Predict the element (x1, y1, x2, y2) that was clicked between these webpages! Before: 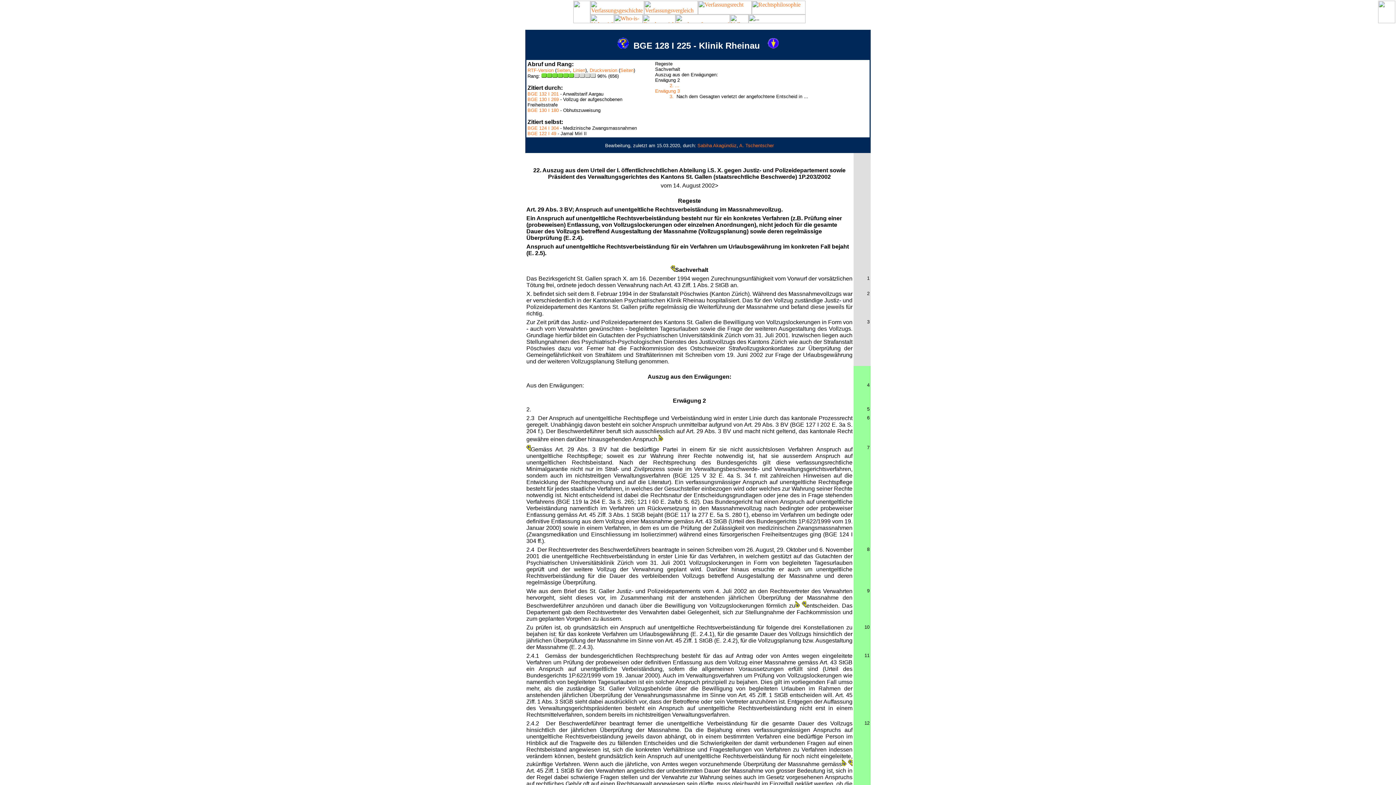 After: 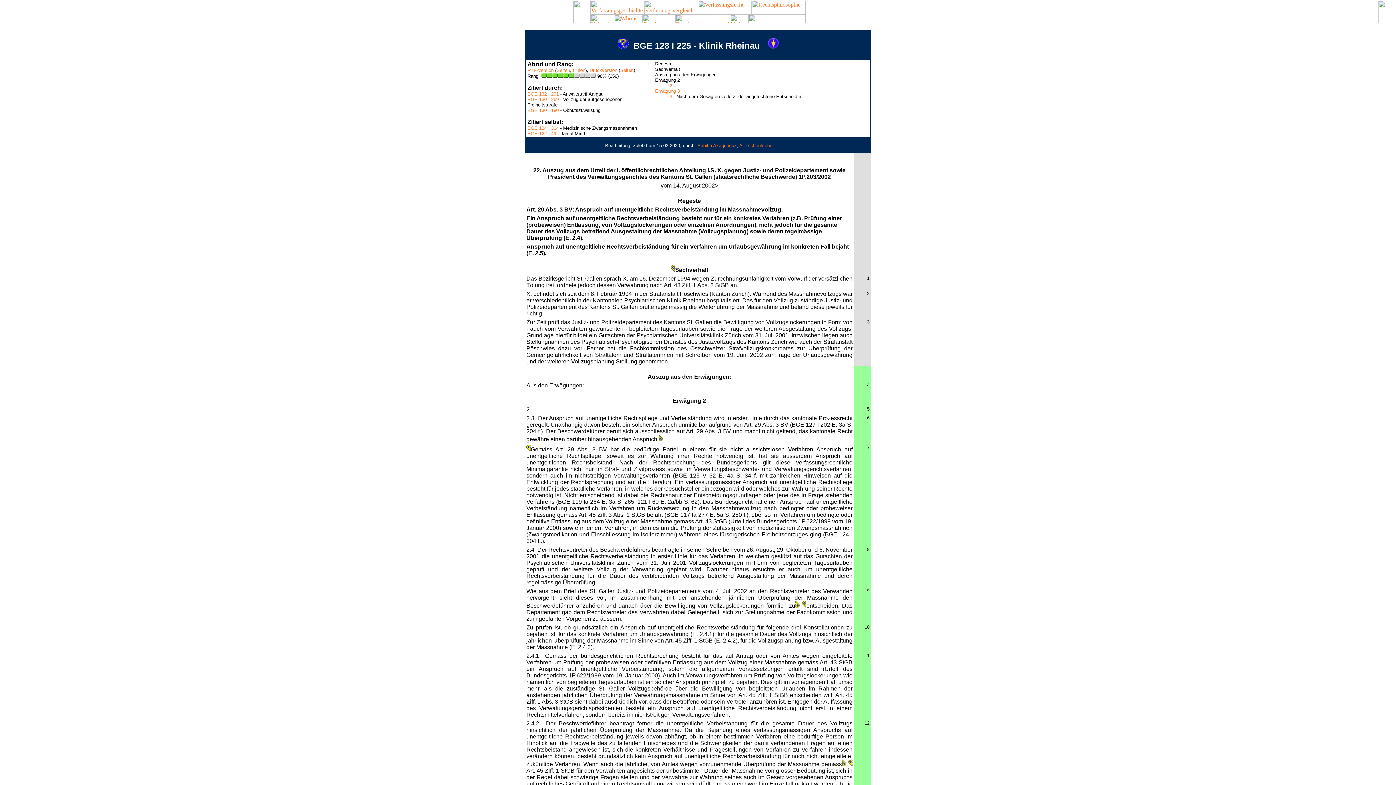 Action: label: 10 bbox: (864, 624, 869, 630)